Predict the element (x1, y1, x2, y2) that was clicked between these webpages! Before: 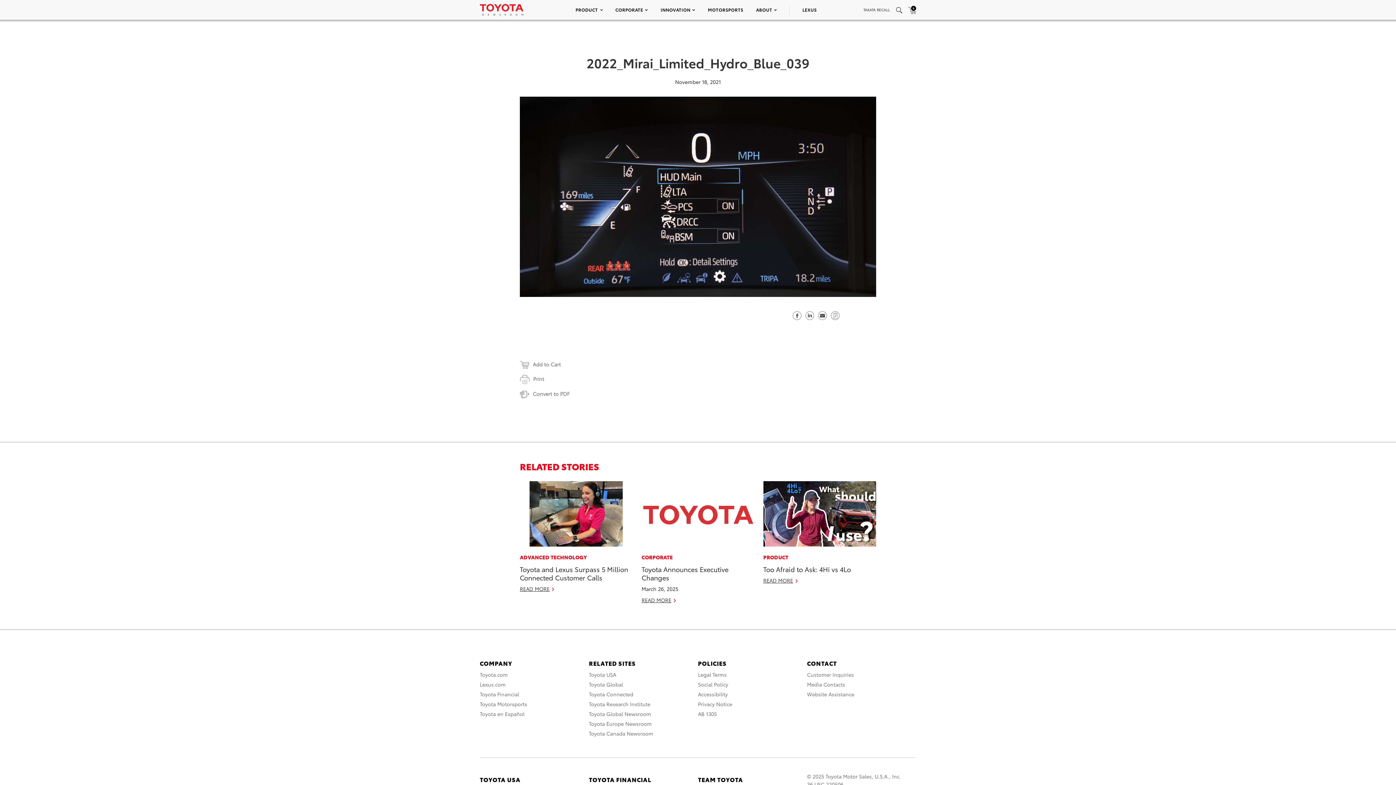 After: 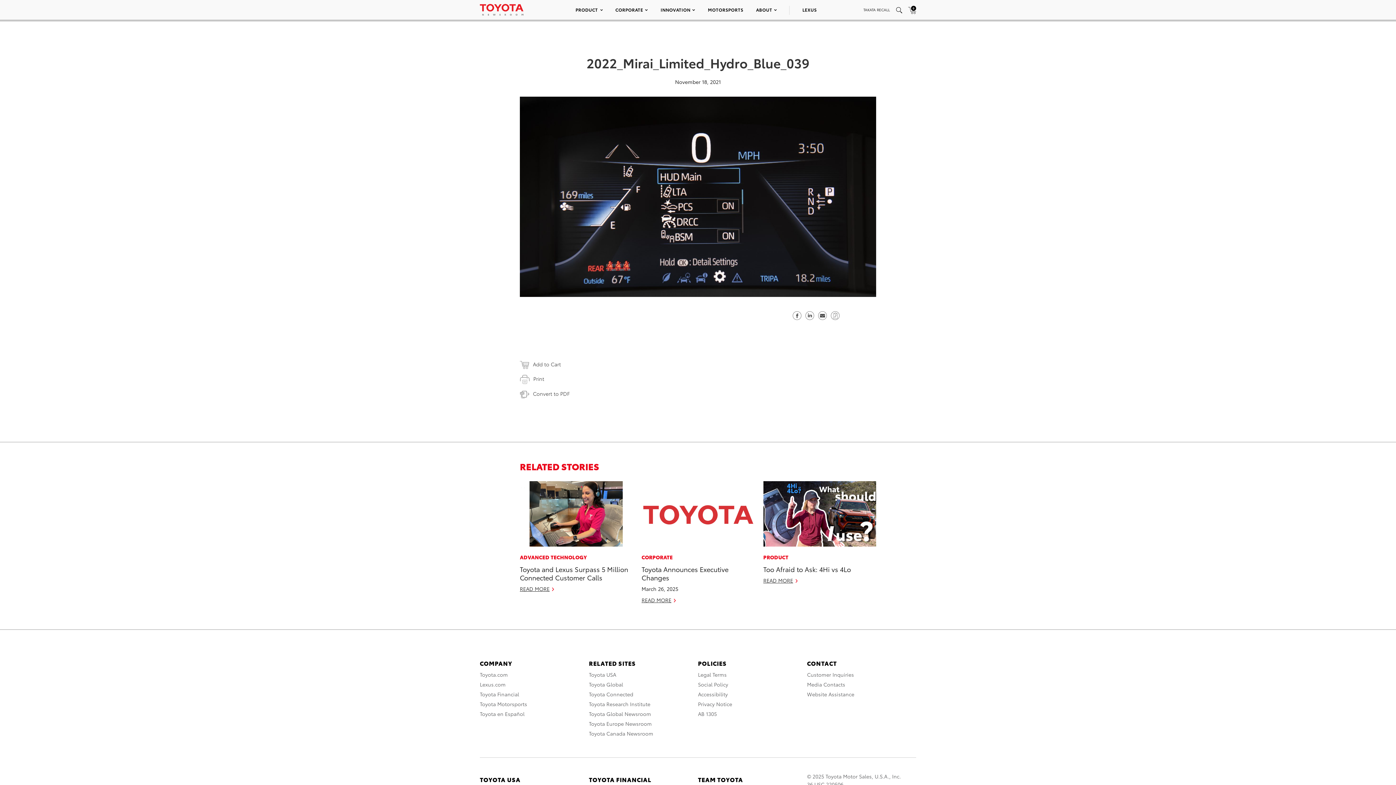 Action: bbox: (830, 310, 840, 318) label: Copy Link